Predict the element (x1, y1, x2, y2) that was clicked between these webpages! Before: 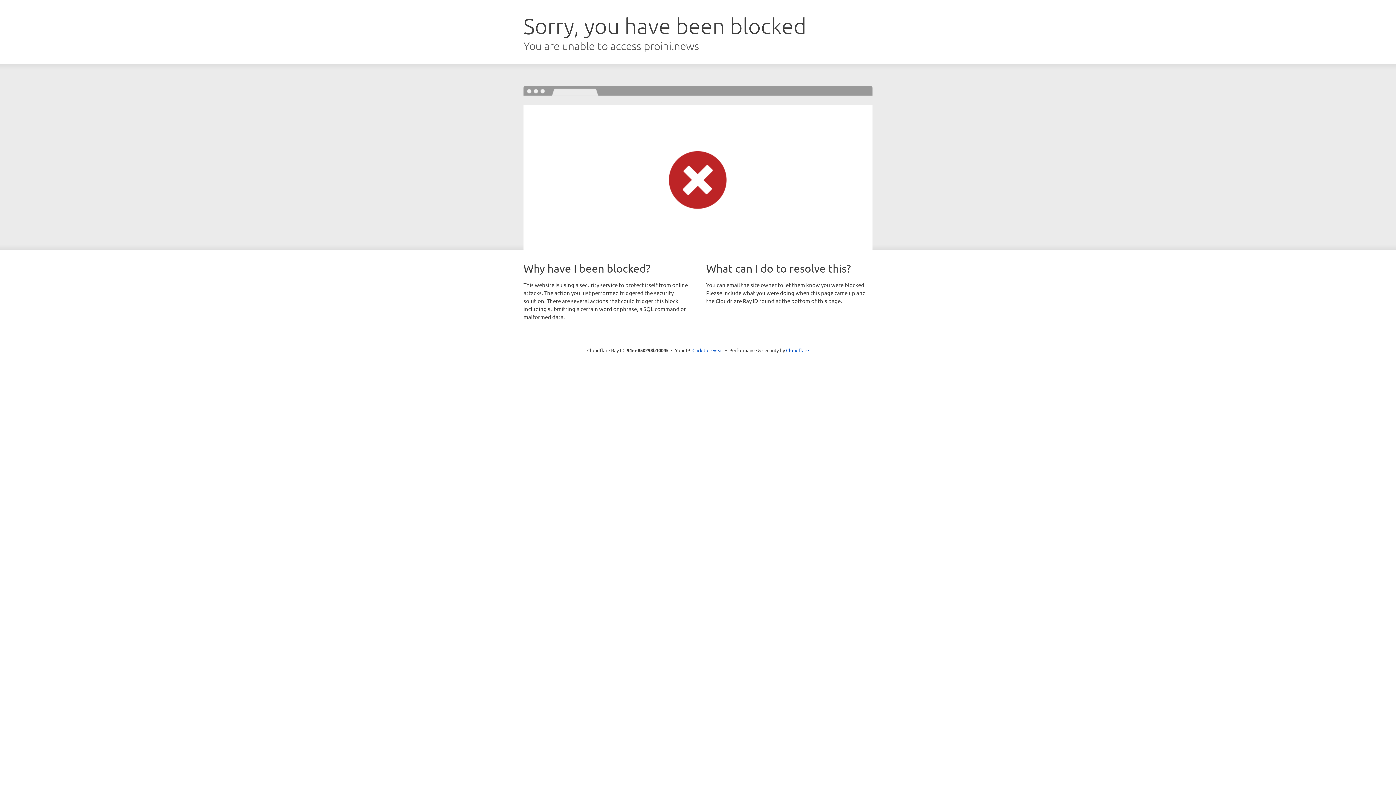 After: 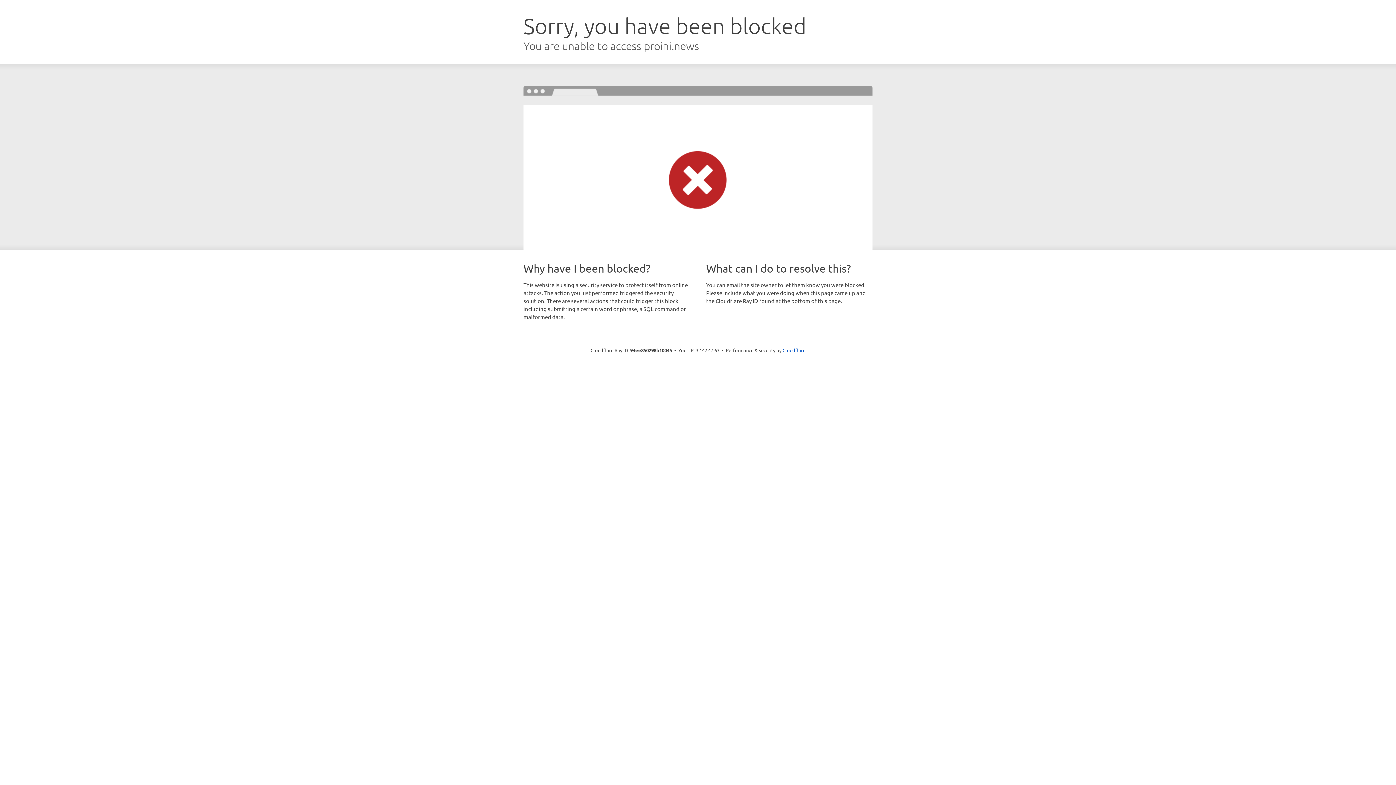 Action: label: Click to reveal bbox: (692, 346, 723, 353)